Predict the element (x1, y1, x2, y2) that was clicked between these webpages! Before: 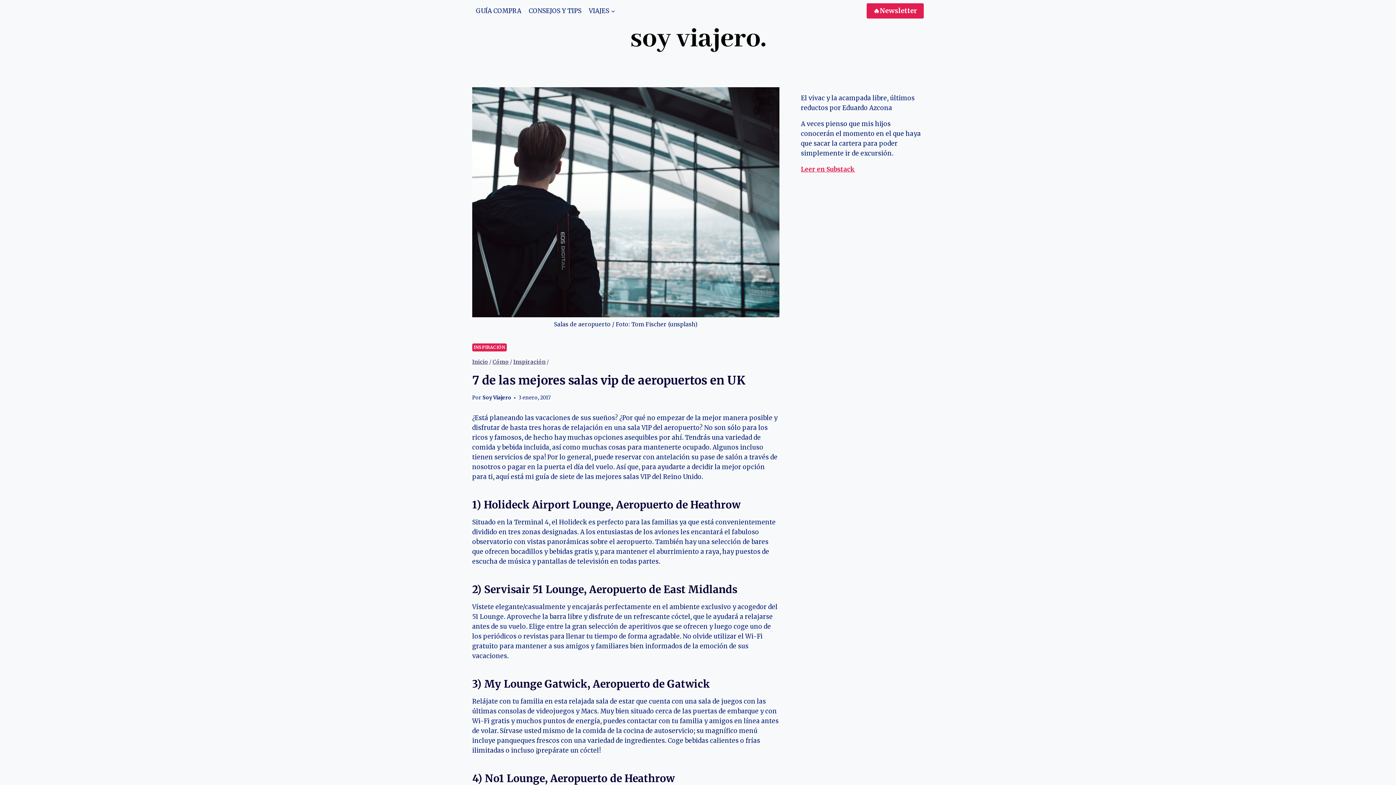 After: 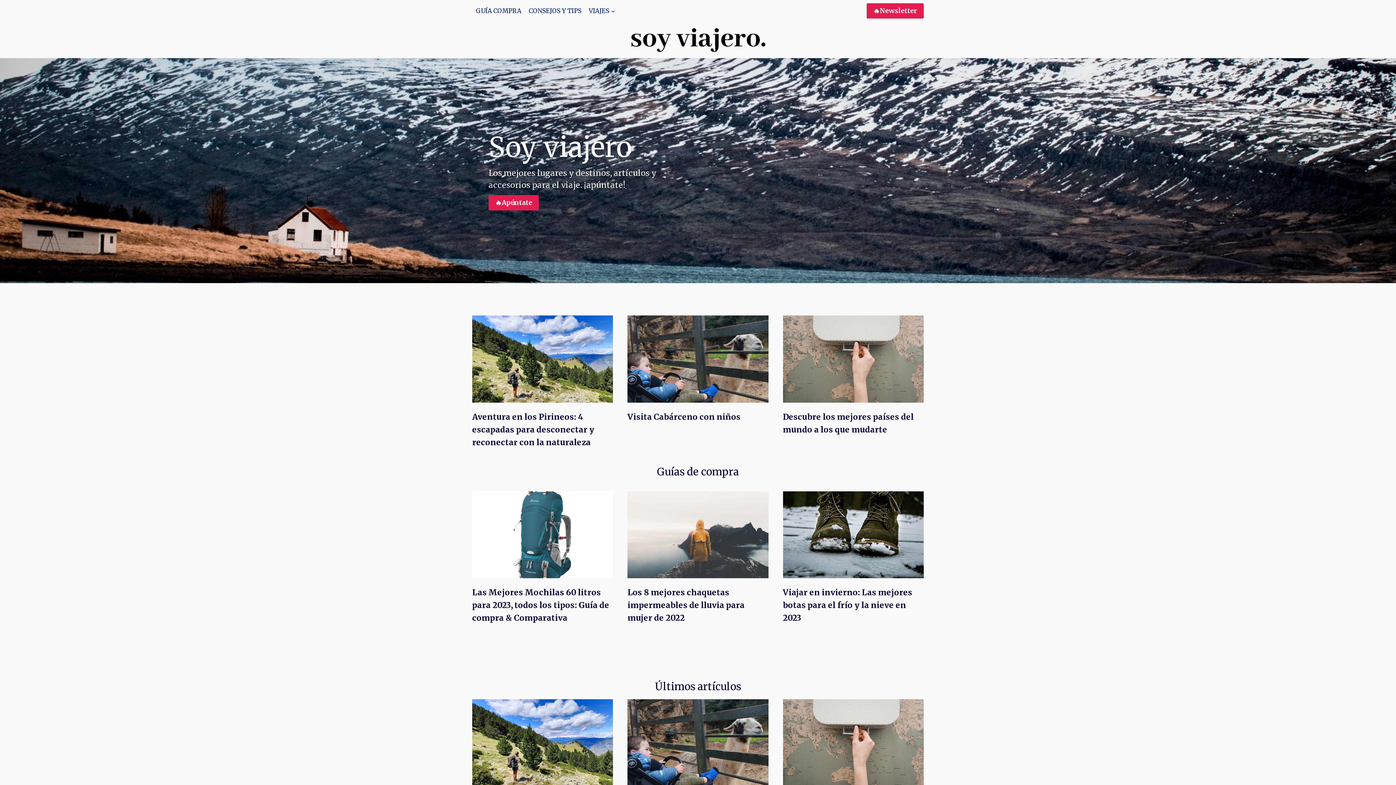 Action: label: Inicio bbox: (472, 358, 488, 365)